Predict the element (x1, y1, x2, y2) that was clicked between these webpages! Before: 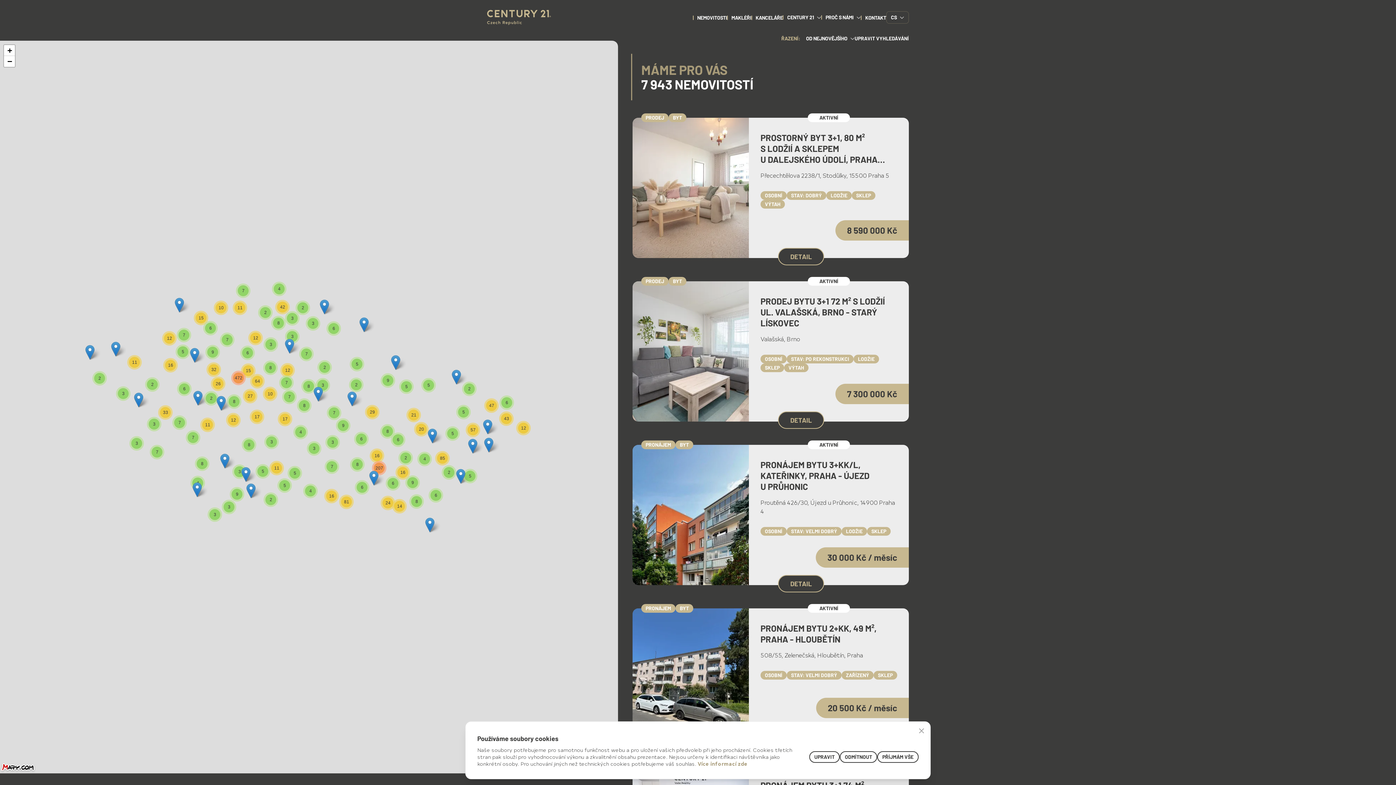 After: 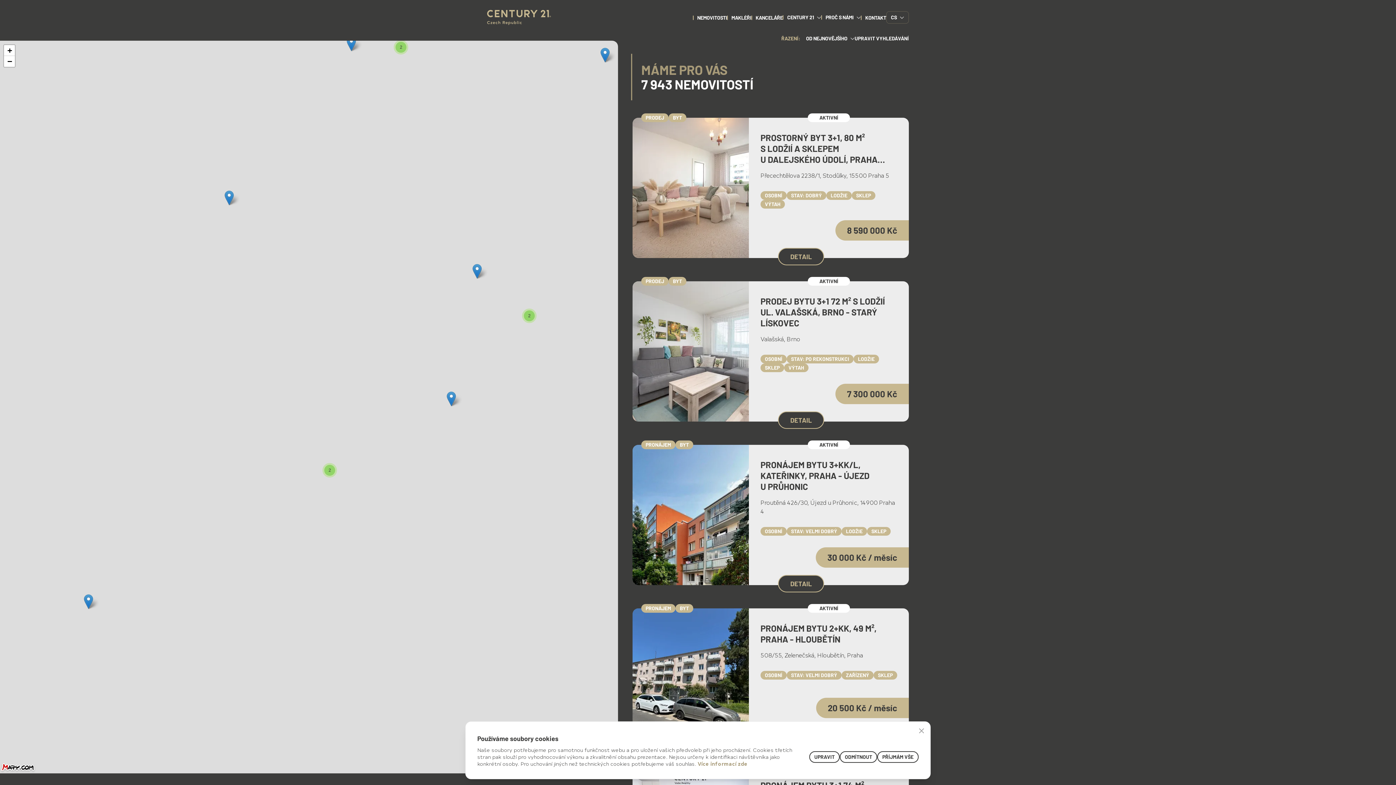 Action: label: 8 bbox: (271, 316, 285, 330)